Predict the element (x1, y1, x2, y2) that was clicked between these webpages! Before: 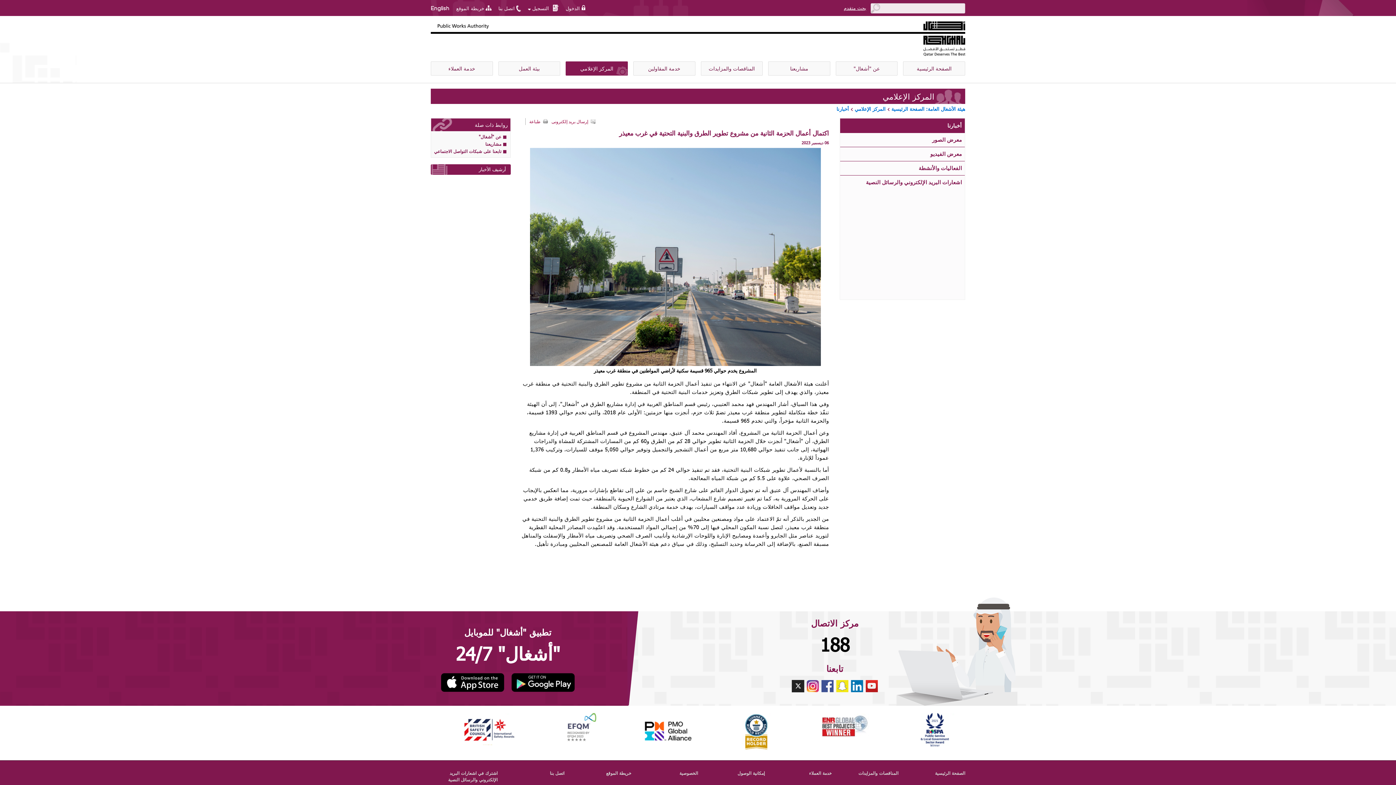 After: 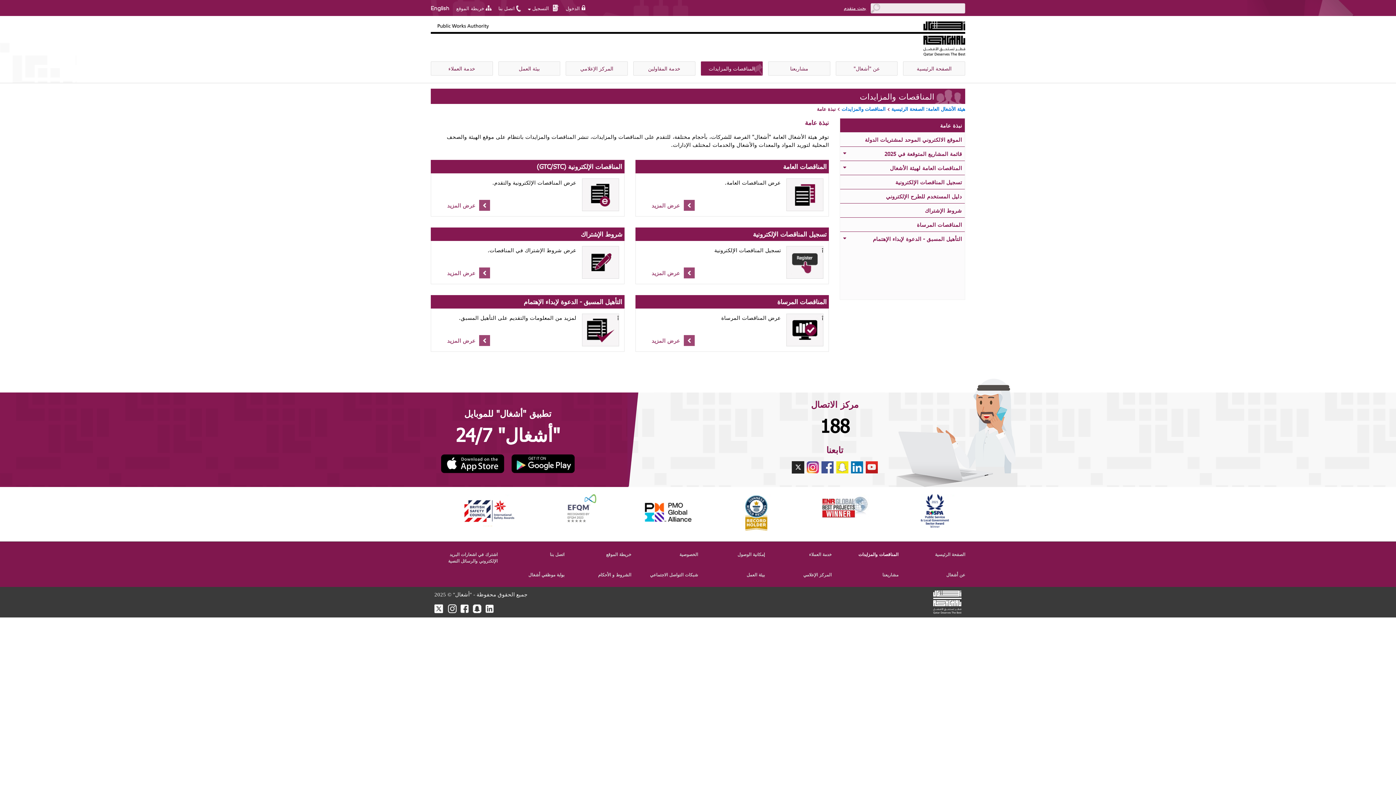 Action: bbox: (858, 770, 898, 776) label: المناقصات والمزايدات